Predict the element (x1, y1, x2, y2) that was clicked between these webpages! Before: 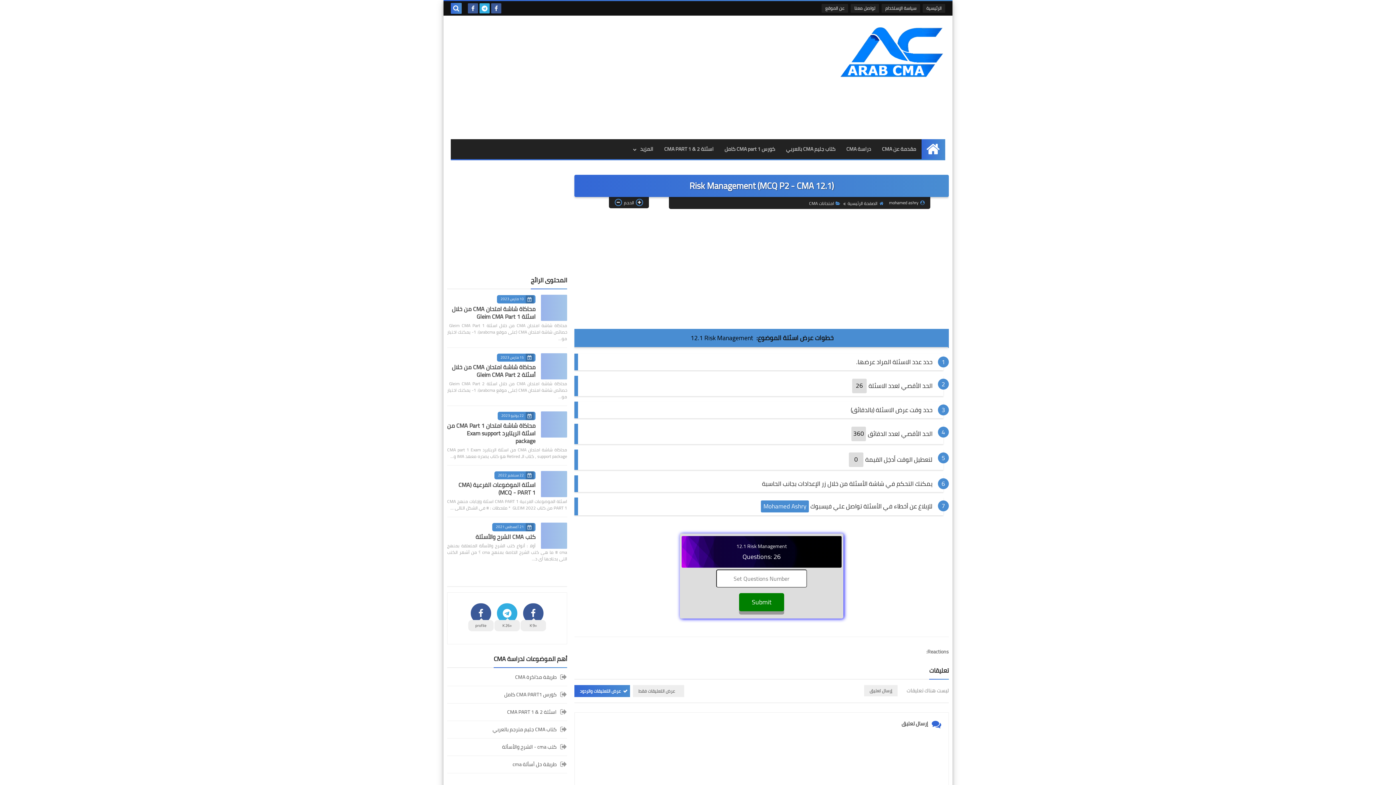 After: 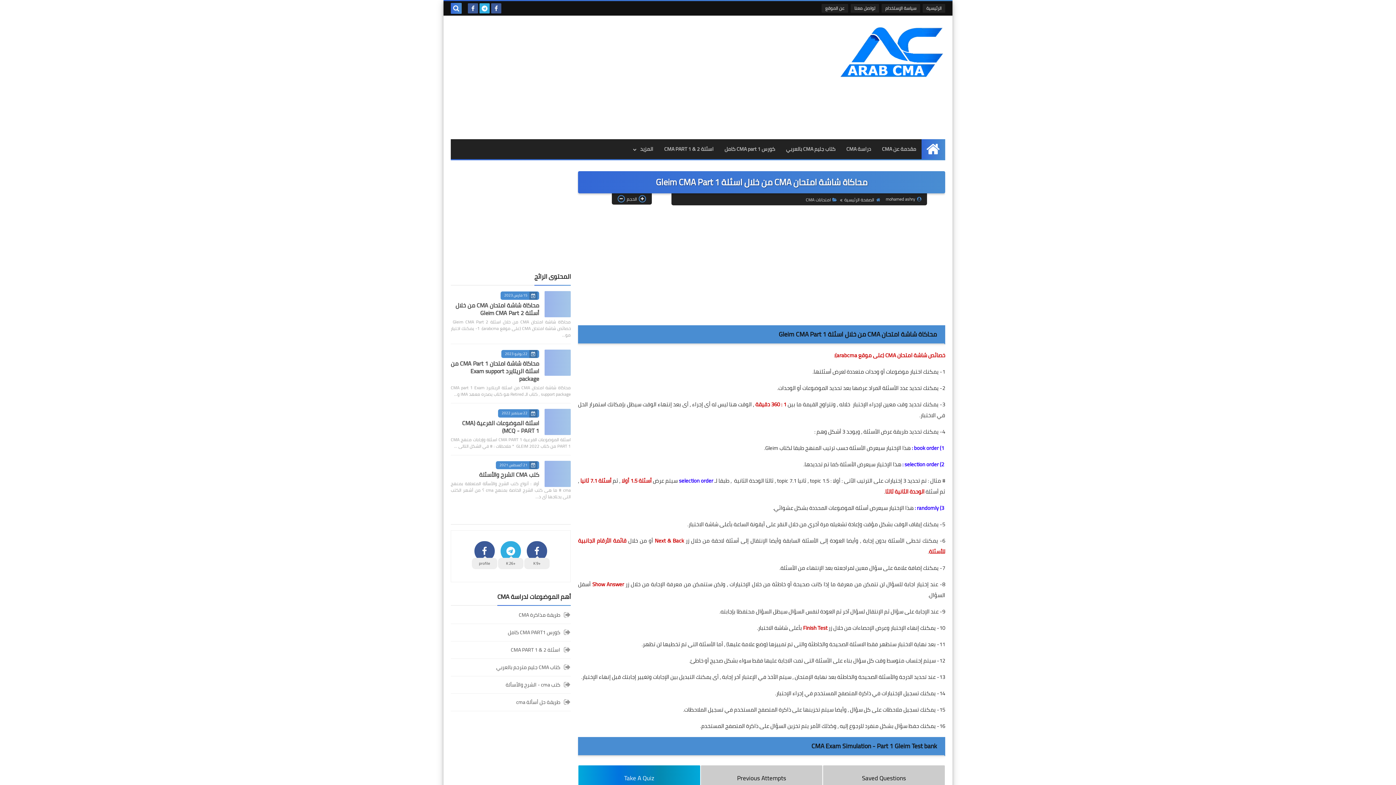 Action: bbox: (452, 303, 535, 322) label: محاكاة شاشة امتحان CMA من خلال اسئلة Gleim CMA Part 1